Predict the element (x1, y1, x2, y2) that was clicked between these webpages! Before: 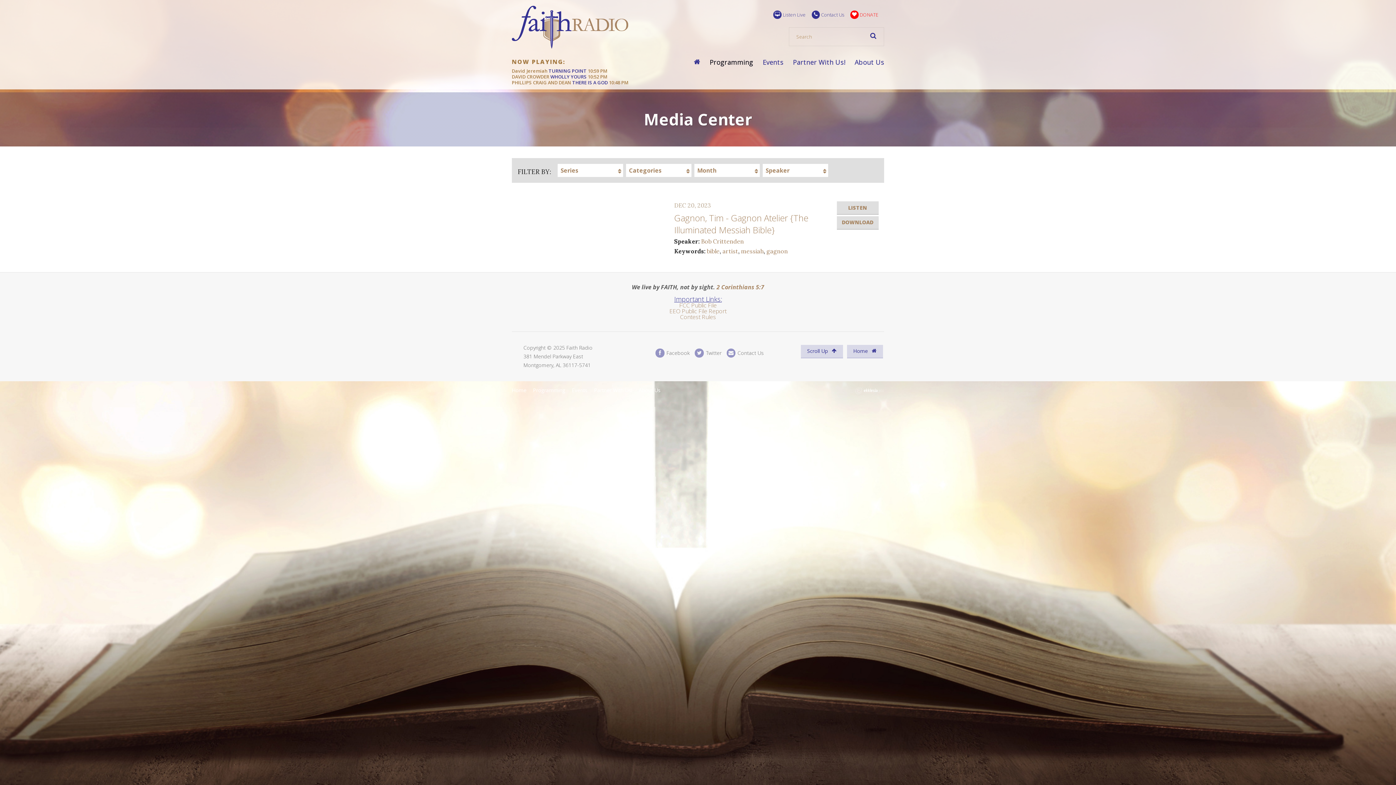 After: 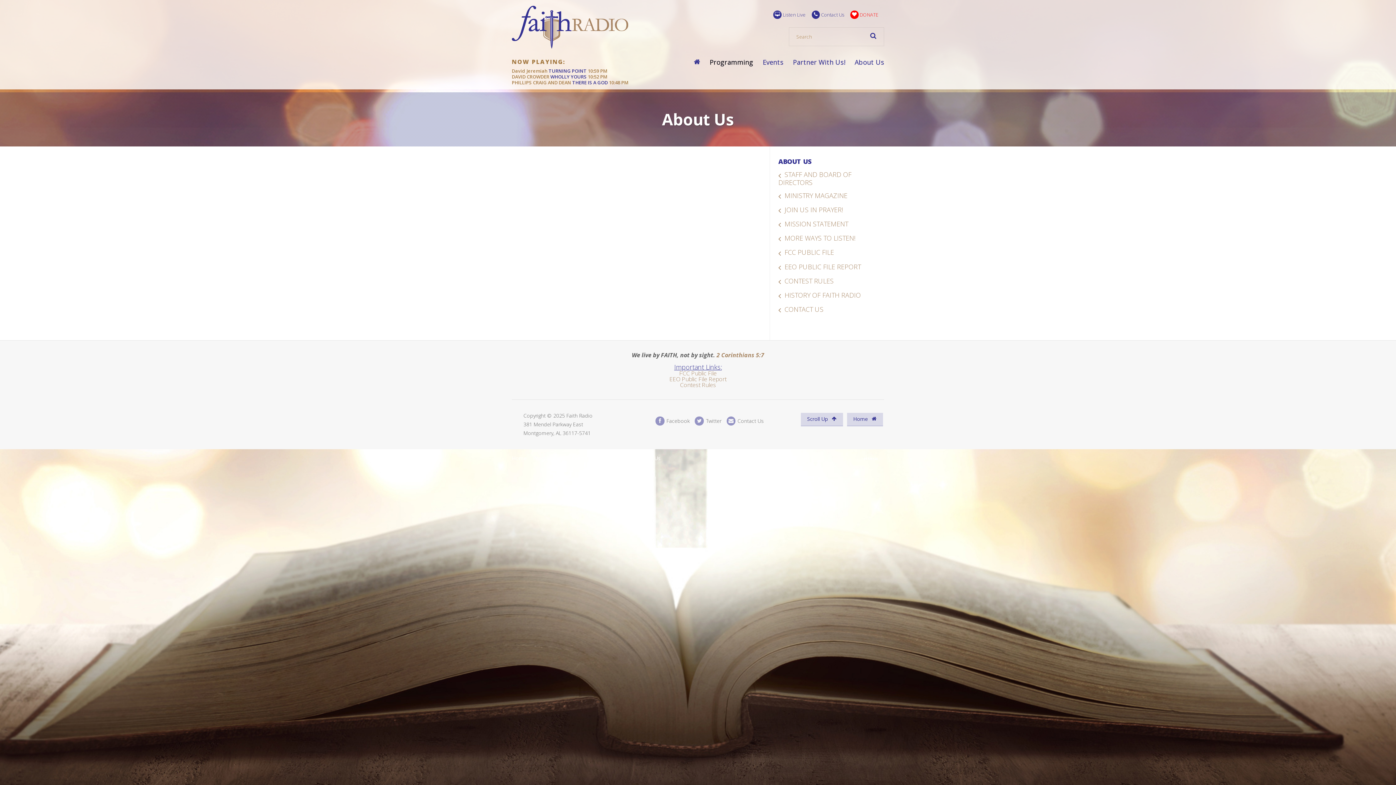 Action: bbox: (638, 386, 660, 393) label: About Us